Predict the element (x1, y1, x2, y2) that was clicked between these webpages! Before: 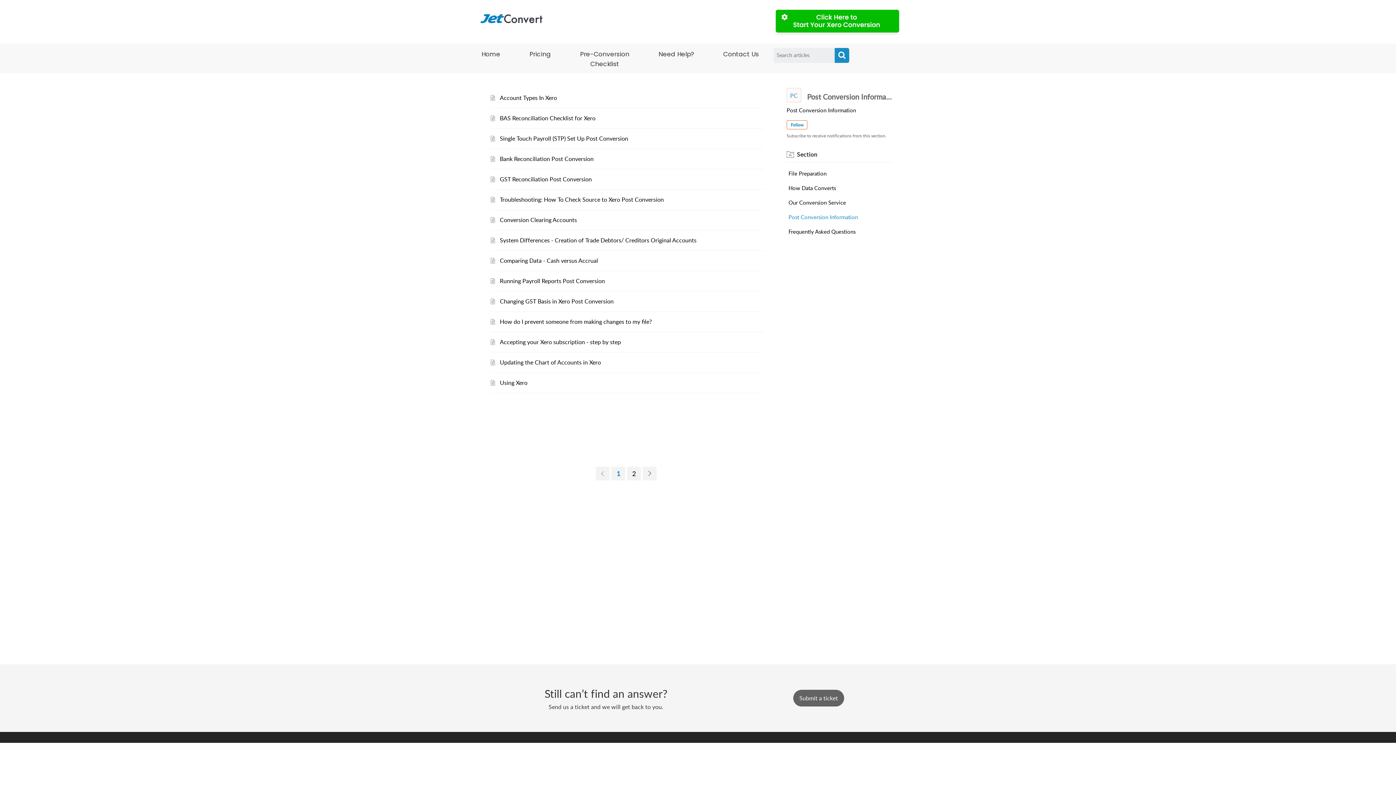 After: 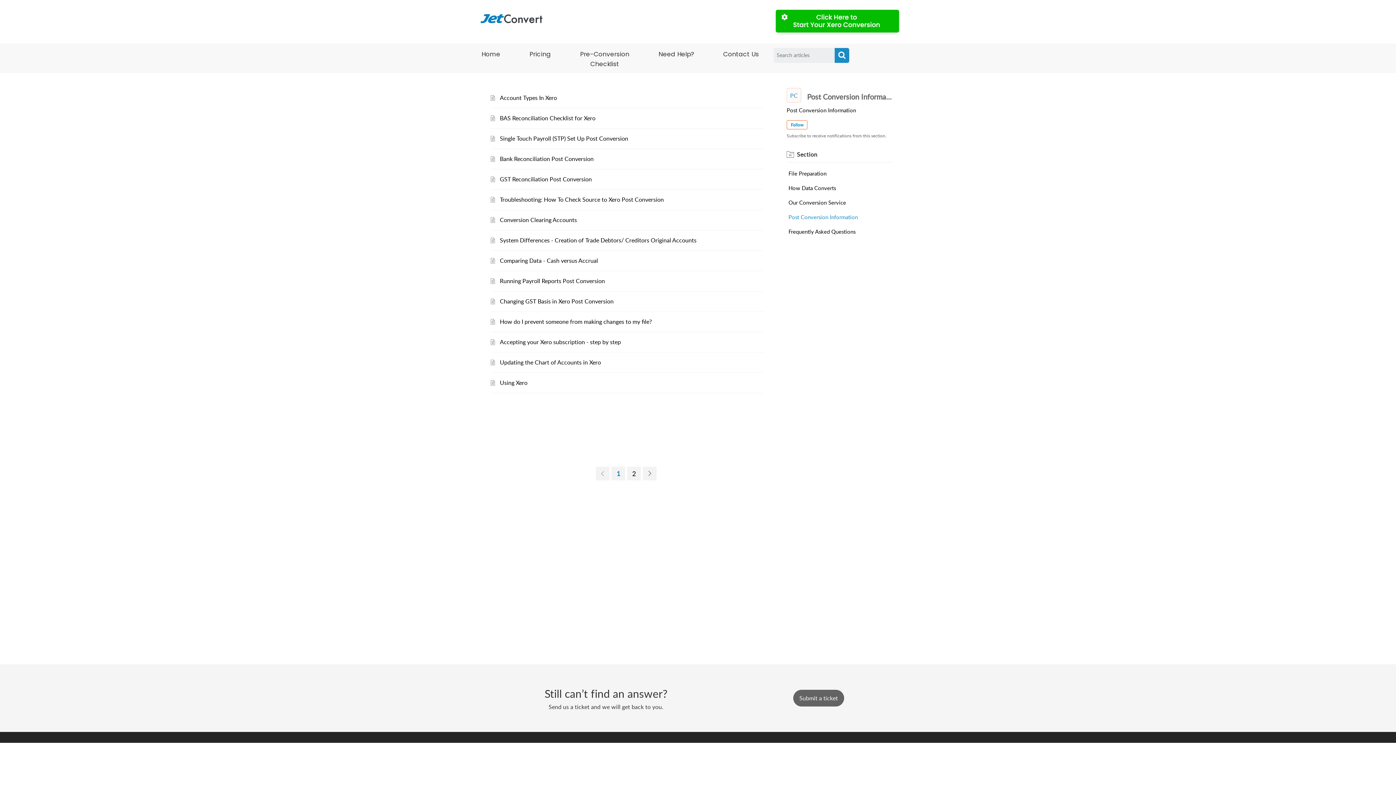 Action: label: 1 bbox: (611, 466, 625, 480)